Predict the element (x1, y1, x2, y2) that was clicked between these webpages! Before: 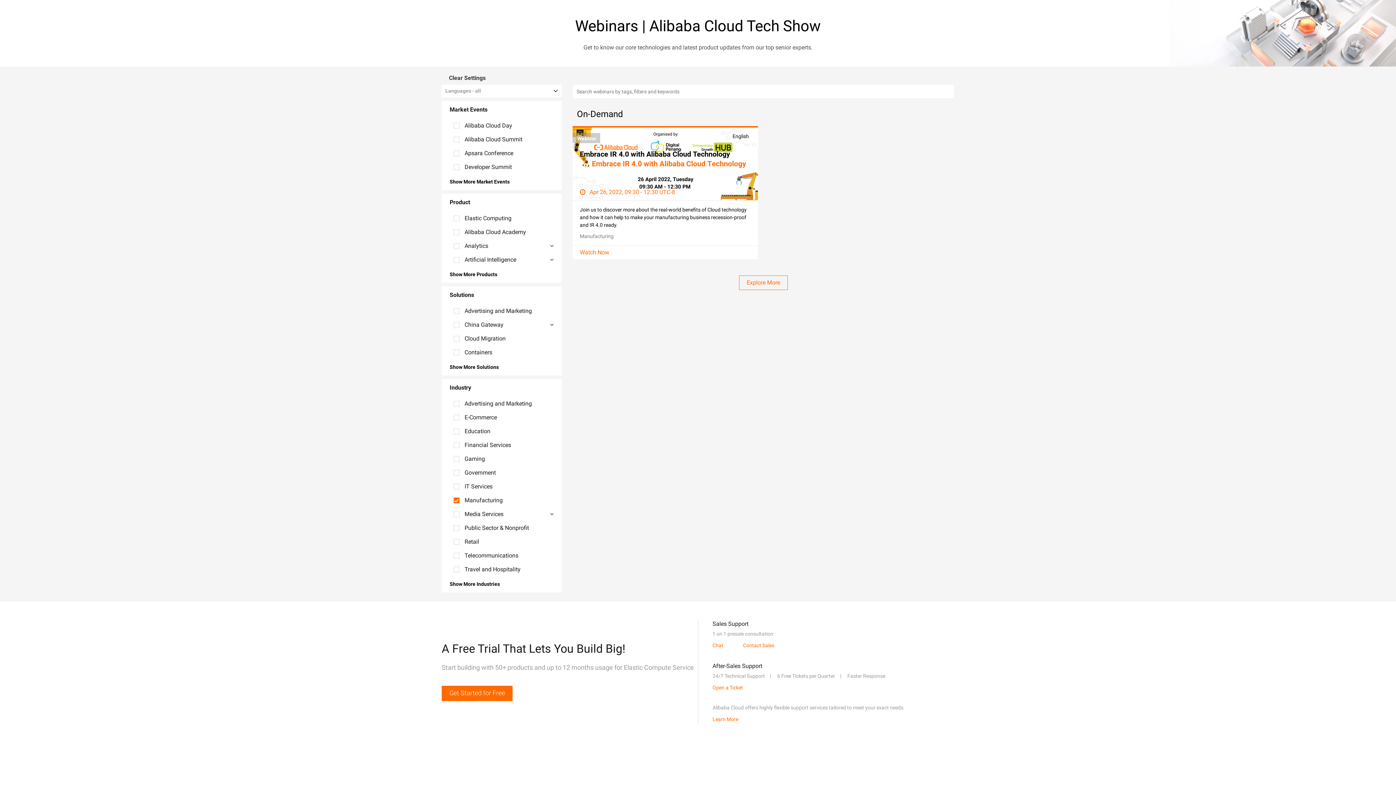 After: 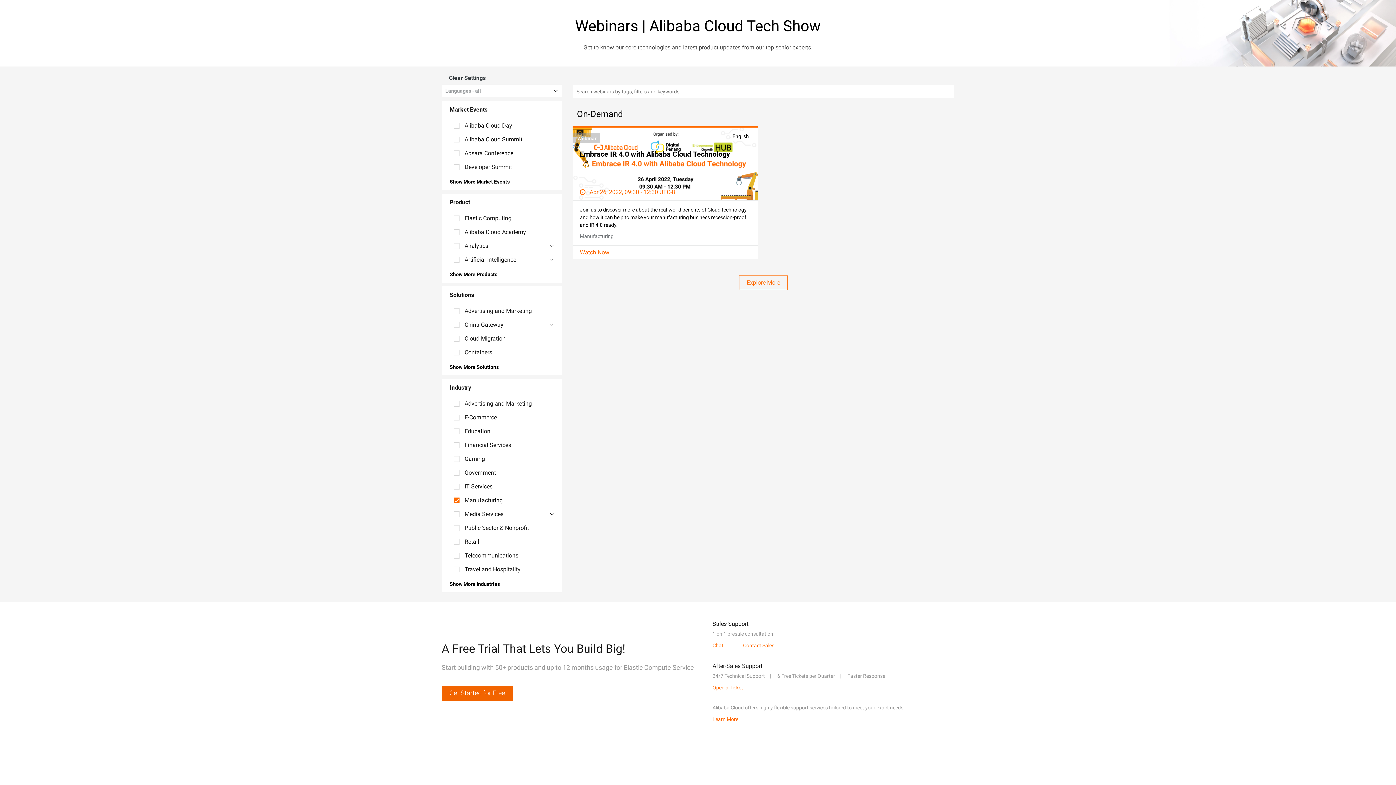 Action: label: Get Started for Free bbox: (441, 686, 512, 701)